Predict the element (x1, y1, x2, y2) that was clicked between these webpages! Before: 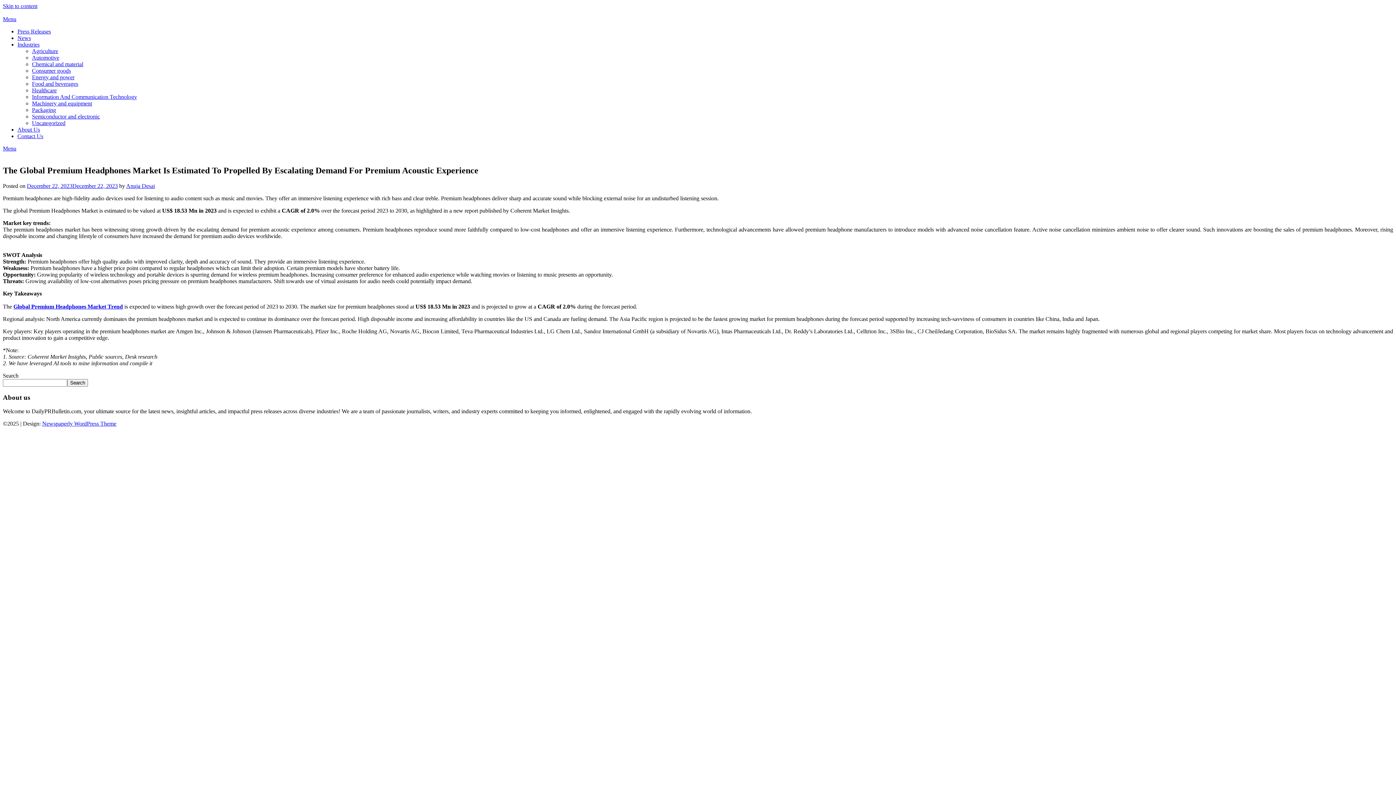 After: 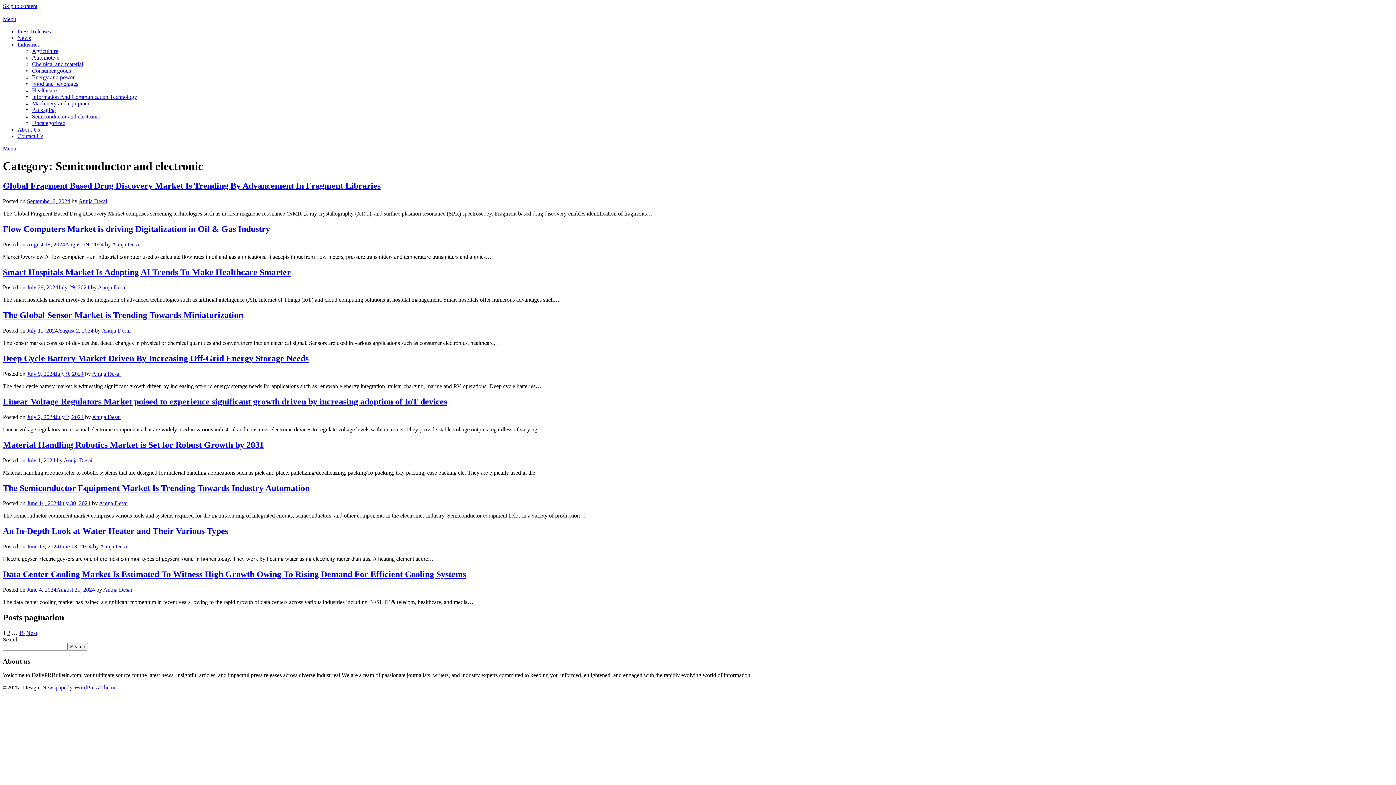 Action: bbox: (32, 113, 100, 119) label: Semiconductor and electronic